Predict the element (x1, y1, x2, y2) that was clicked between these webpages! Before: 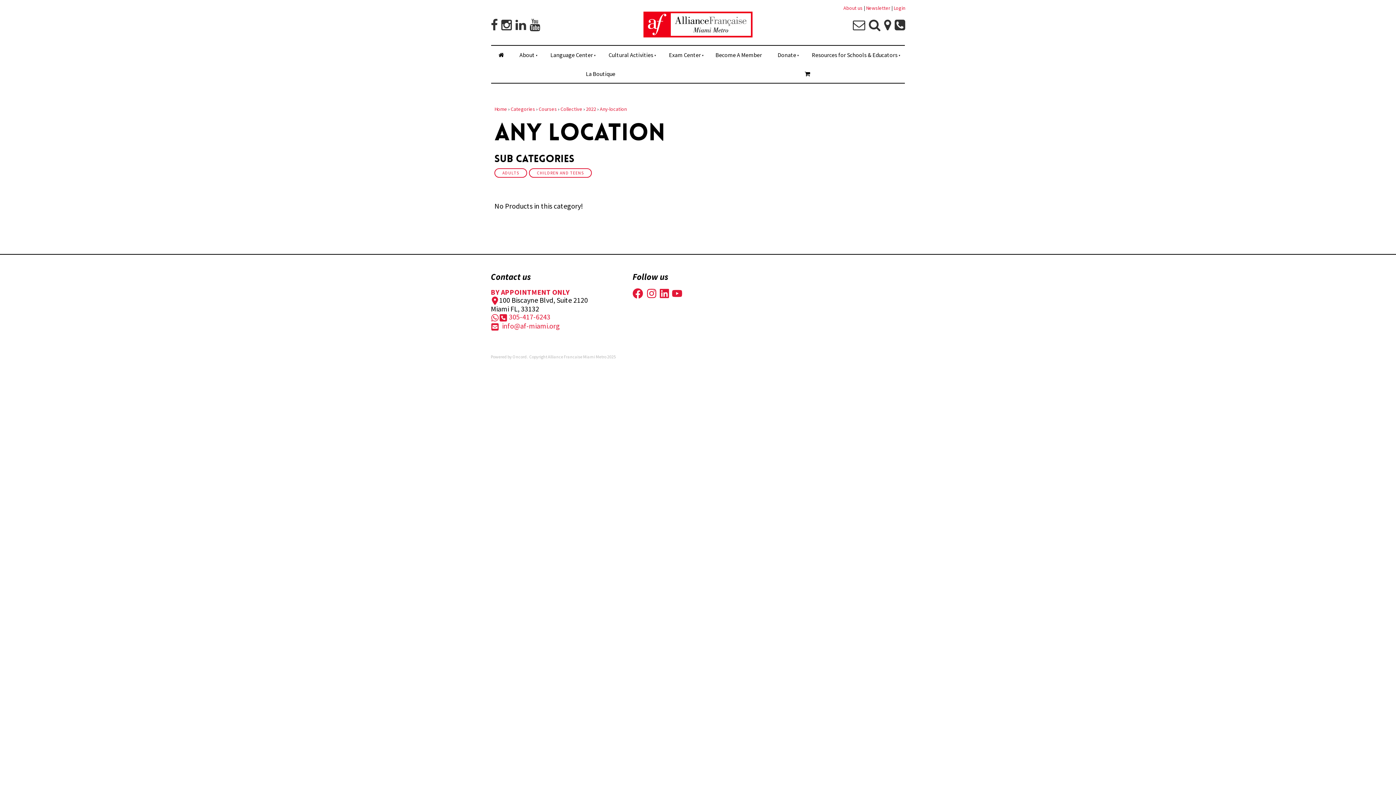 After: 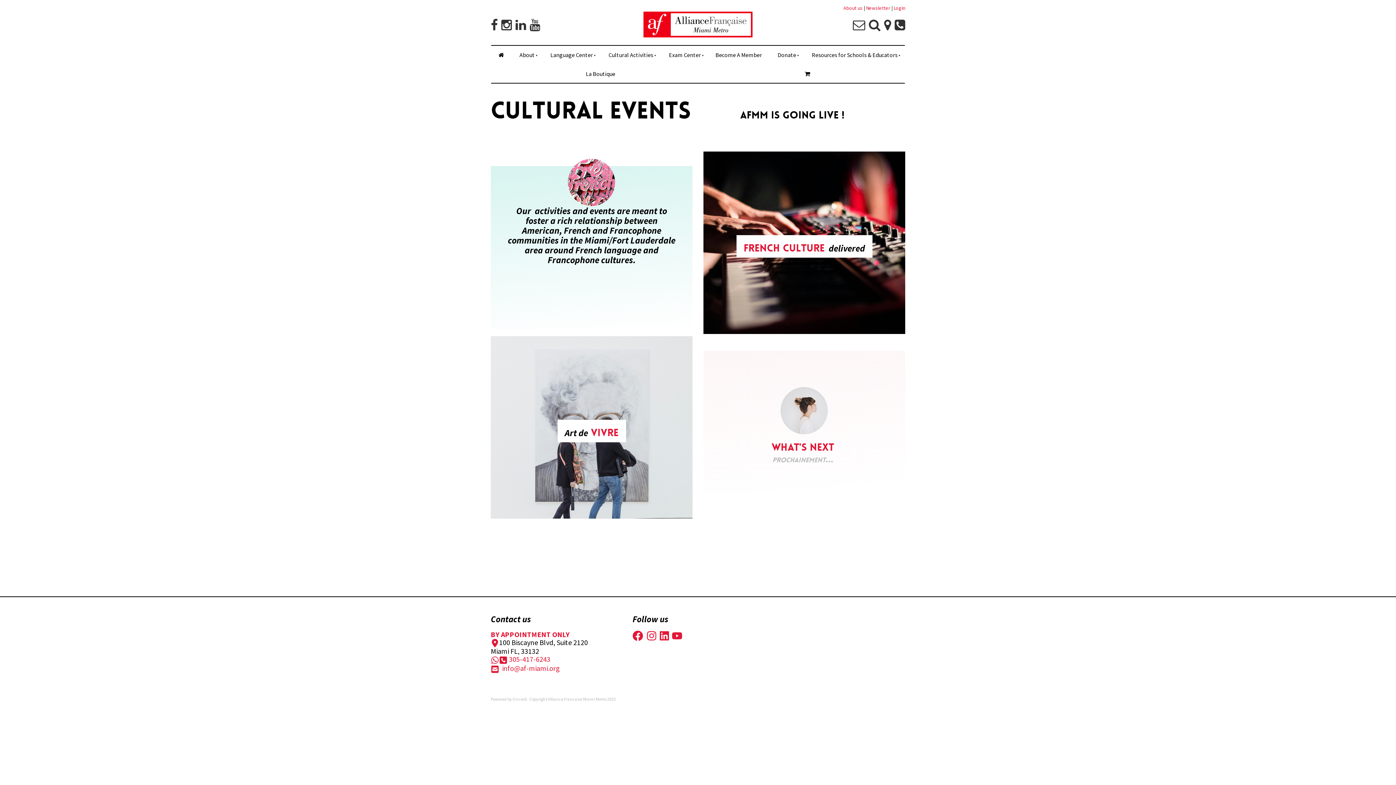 Action: label: Cultural Activities bbox: (600, 45, 660, 64)